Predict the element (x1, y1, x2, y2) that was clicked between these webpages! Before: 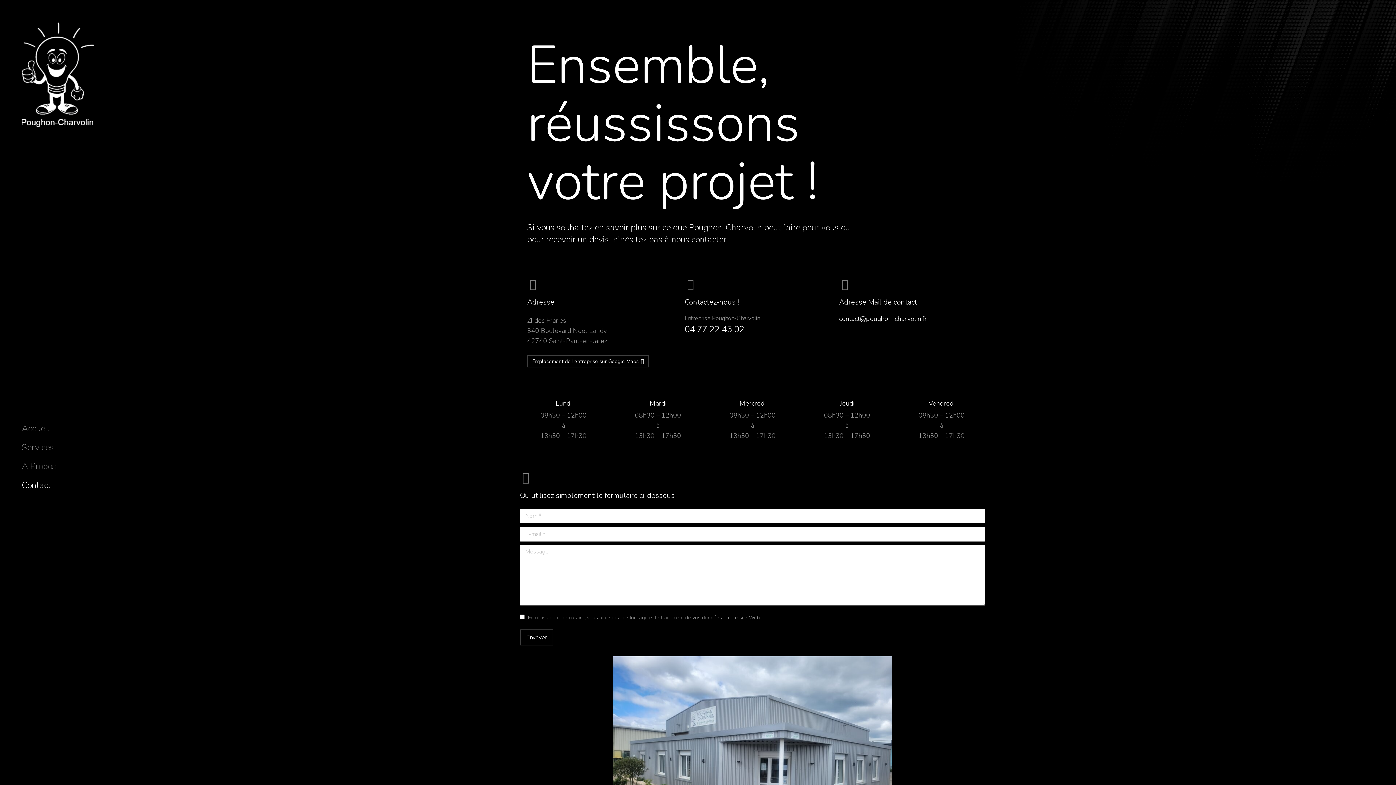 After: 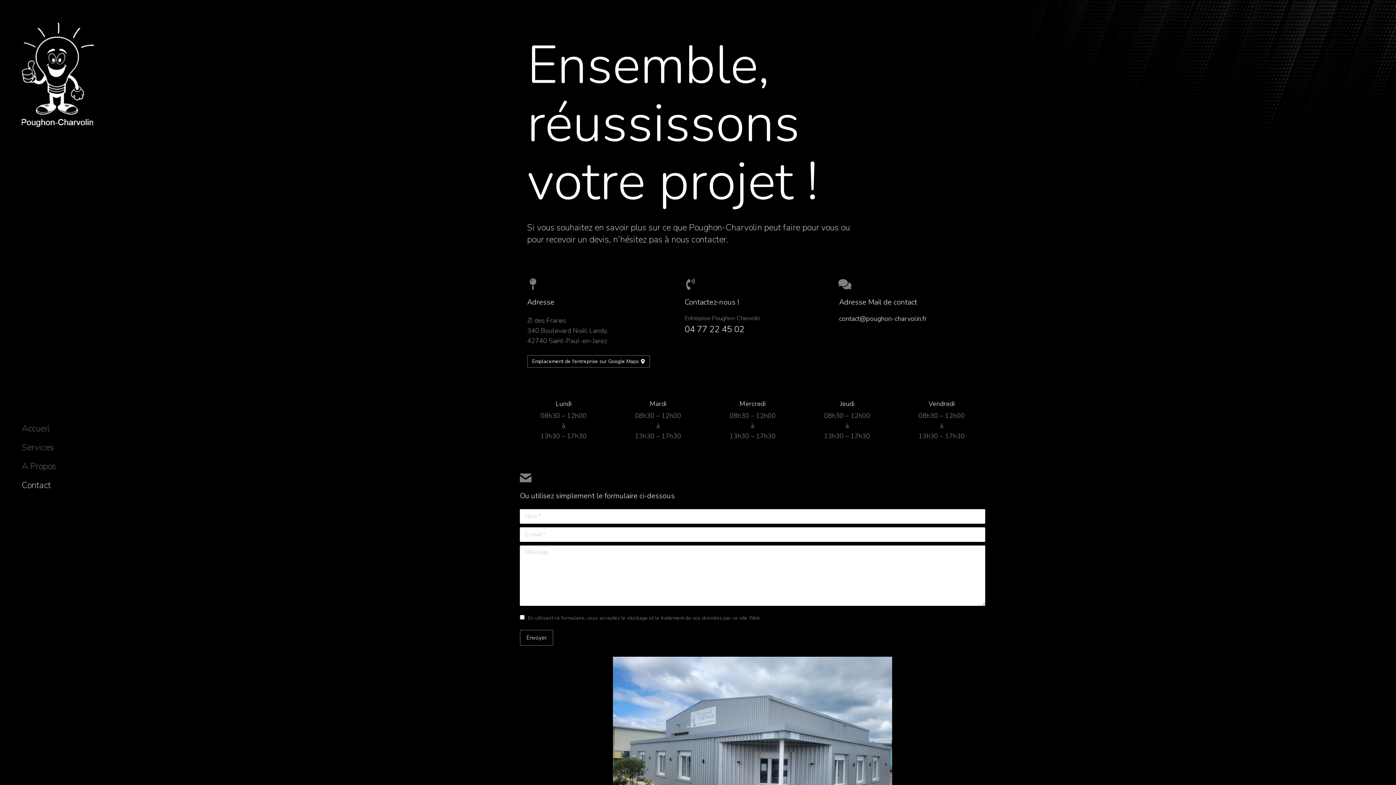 Action: bbox: (21, 475, 50, 494) label: Contact